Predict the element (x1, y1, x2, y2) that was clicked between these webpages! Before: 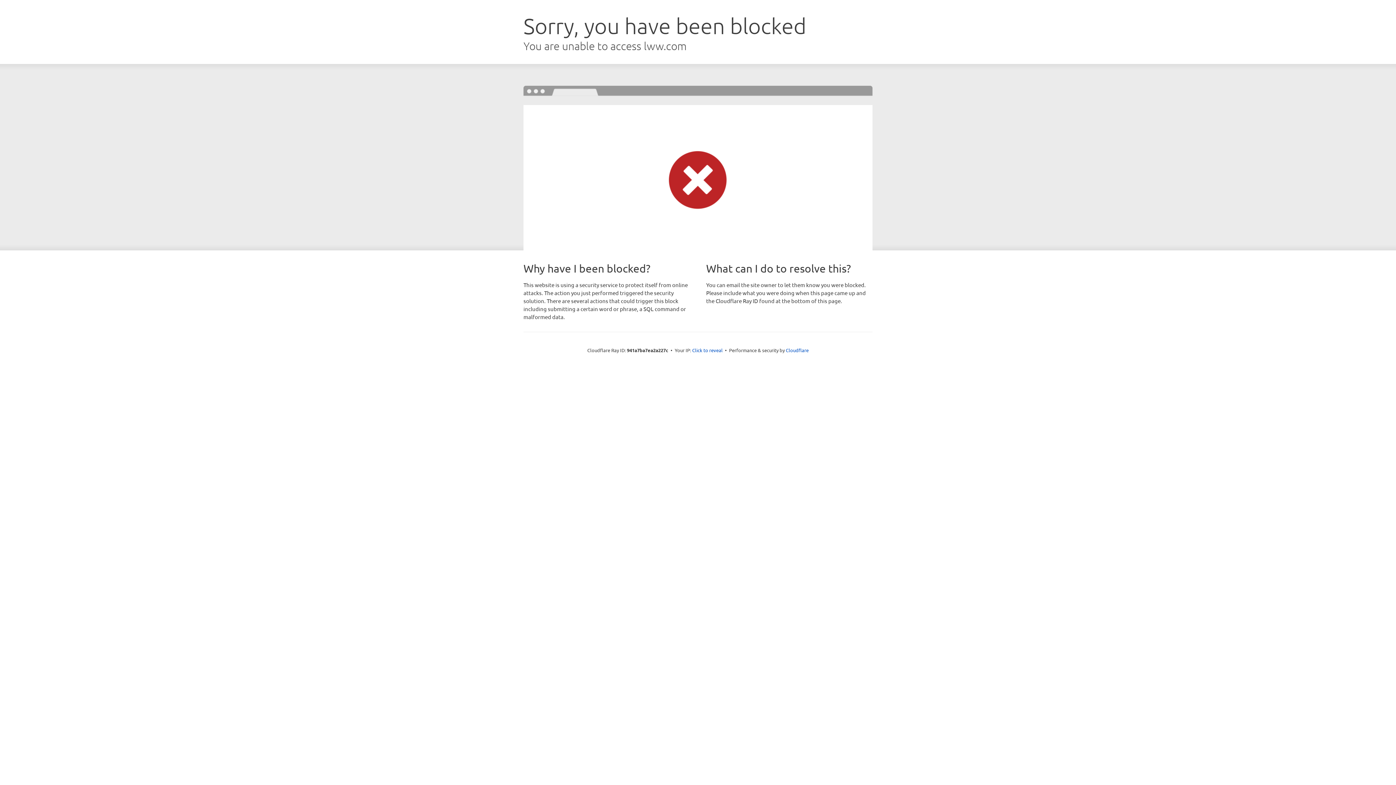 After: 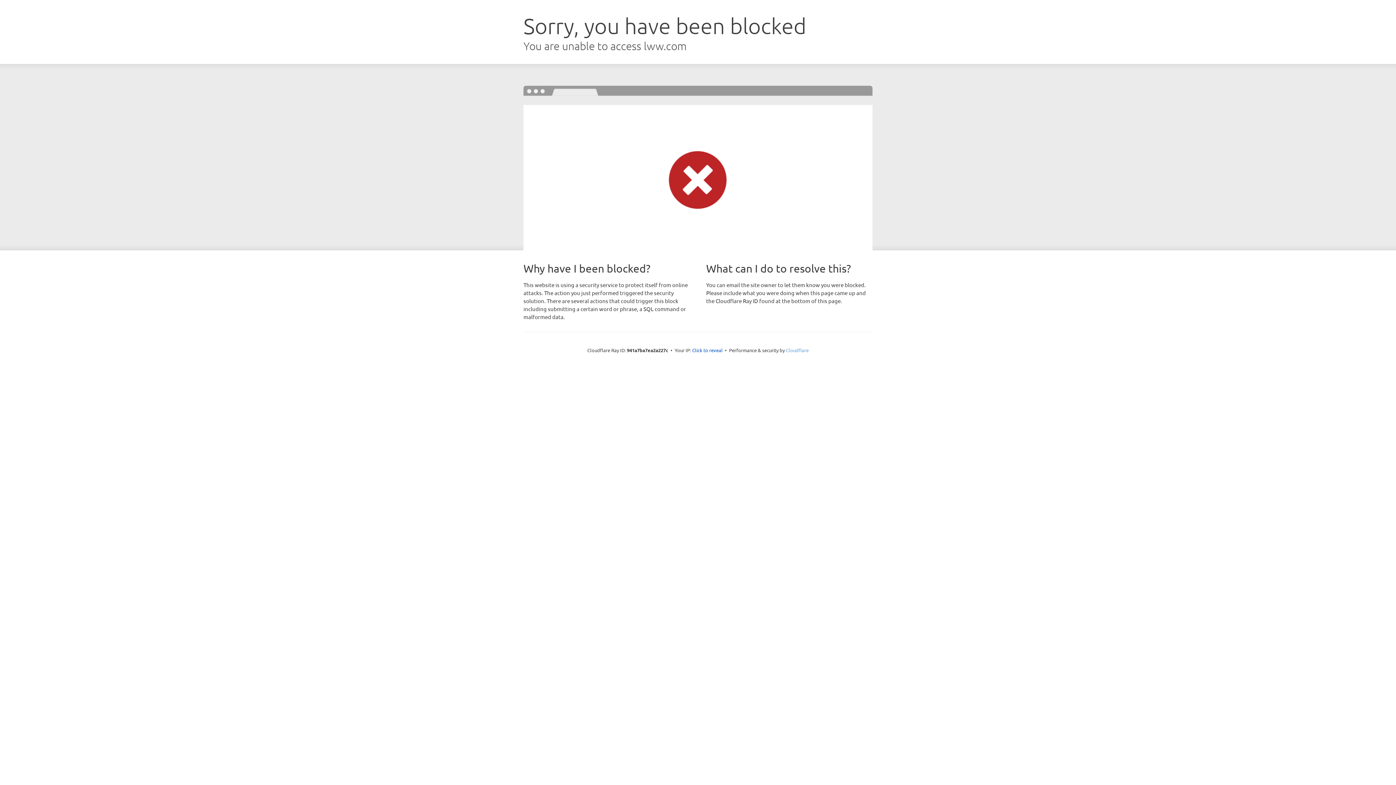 Action: bbox: (786, 347, 808, 353) label: Cloudflare